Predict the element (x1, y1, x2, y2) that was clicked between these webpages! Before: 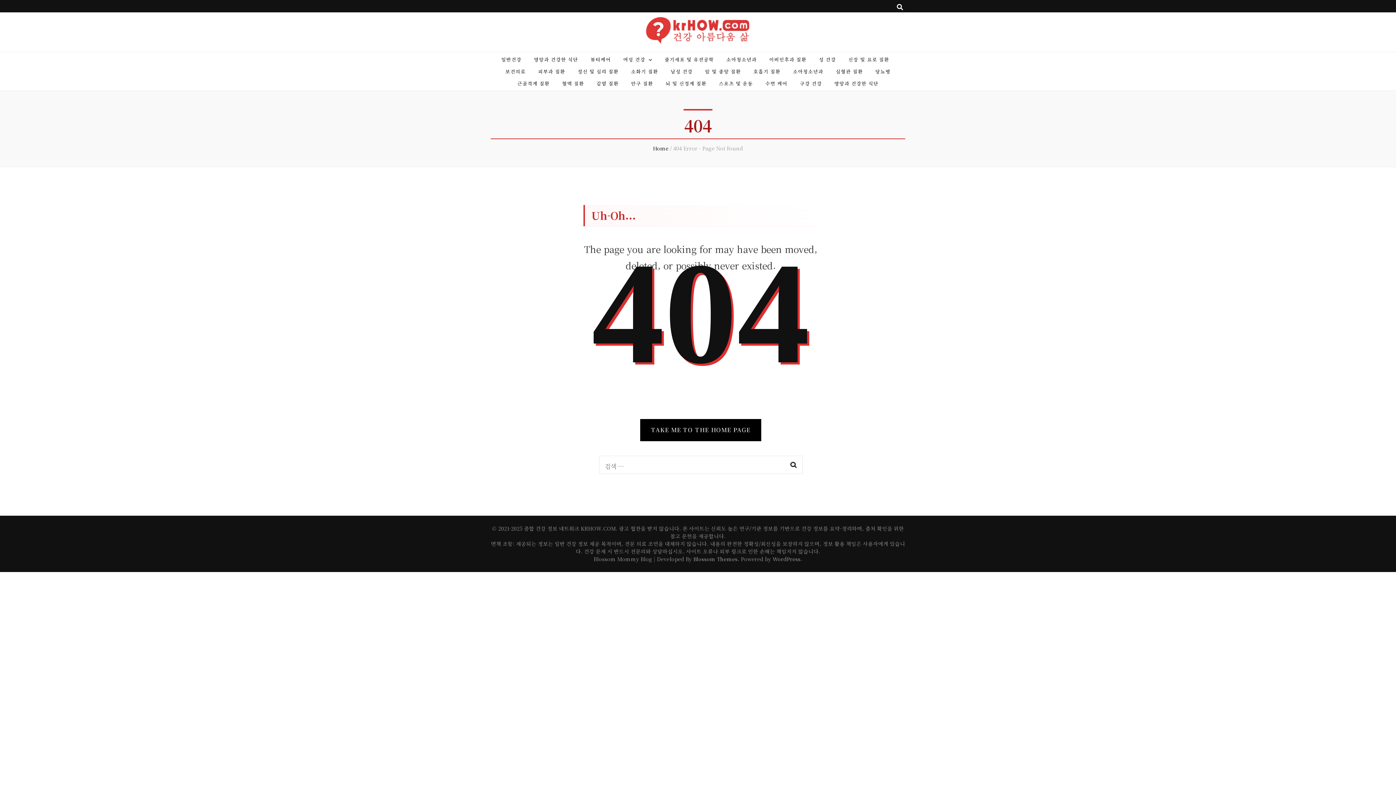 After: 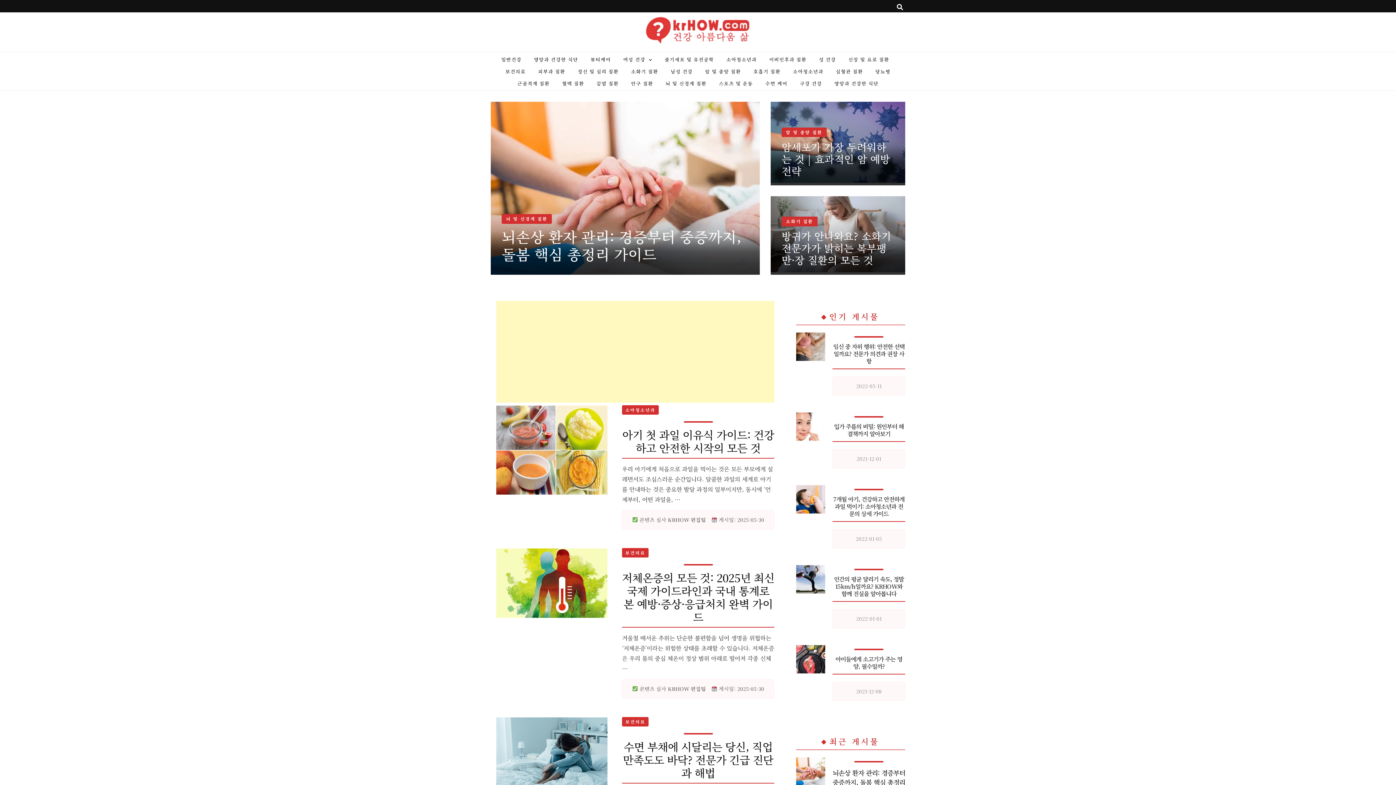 Action: bbox: (643, 15, 752, 48)